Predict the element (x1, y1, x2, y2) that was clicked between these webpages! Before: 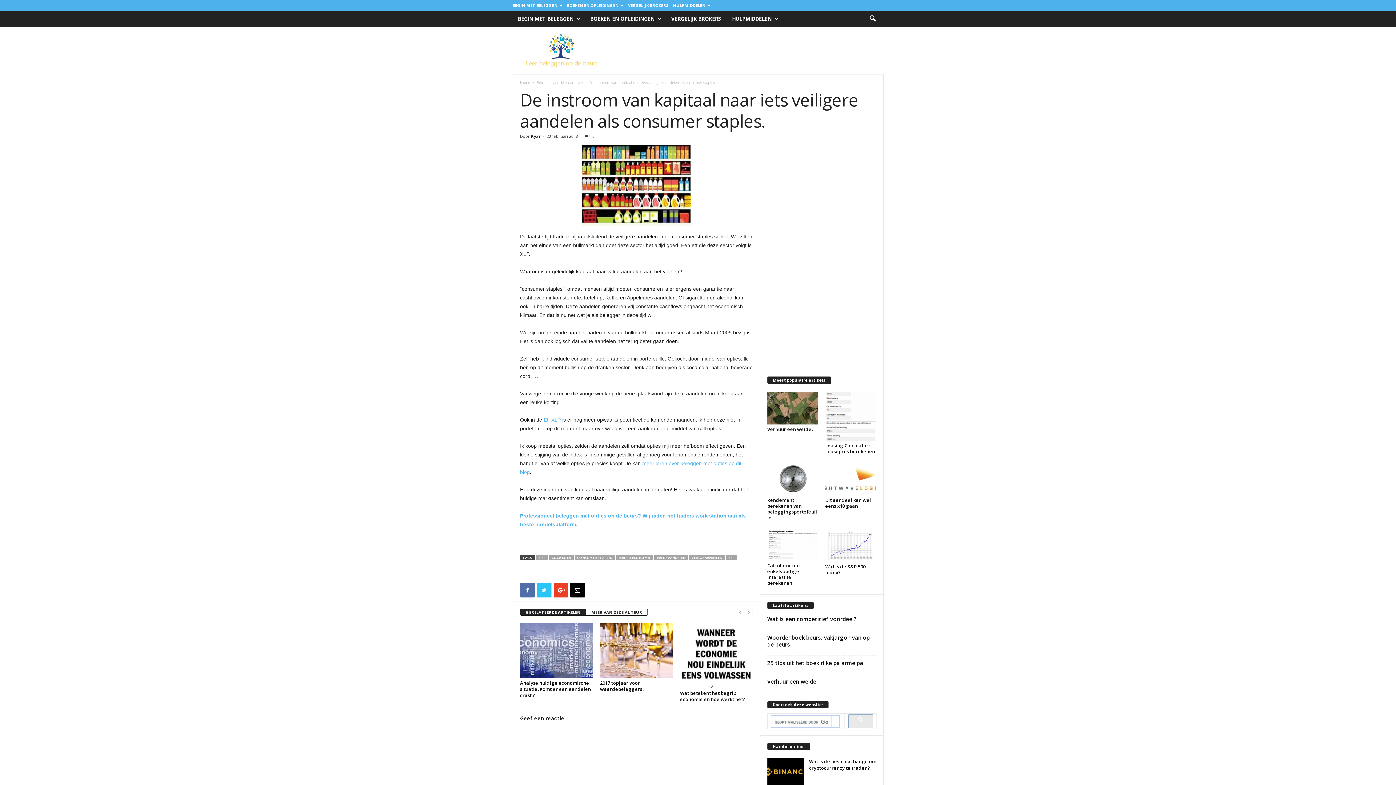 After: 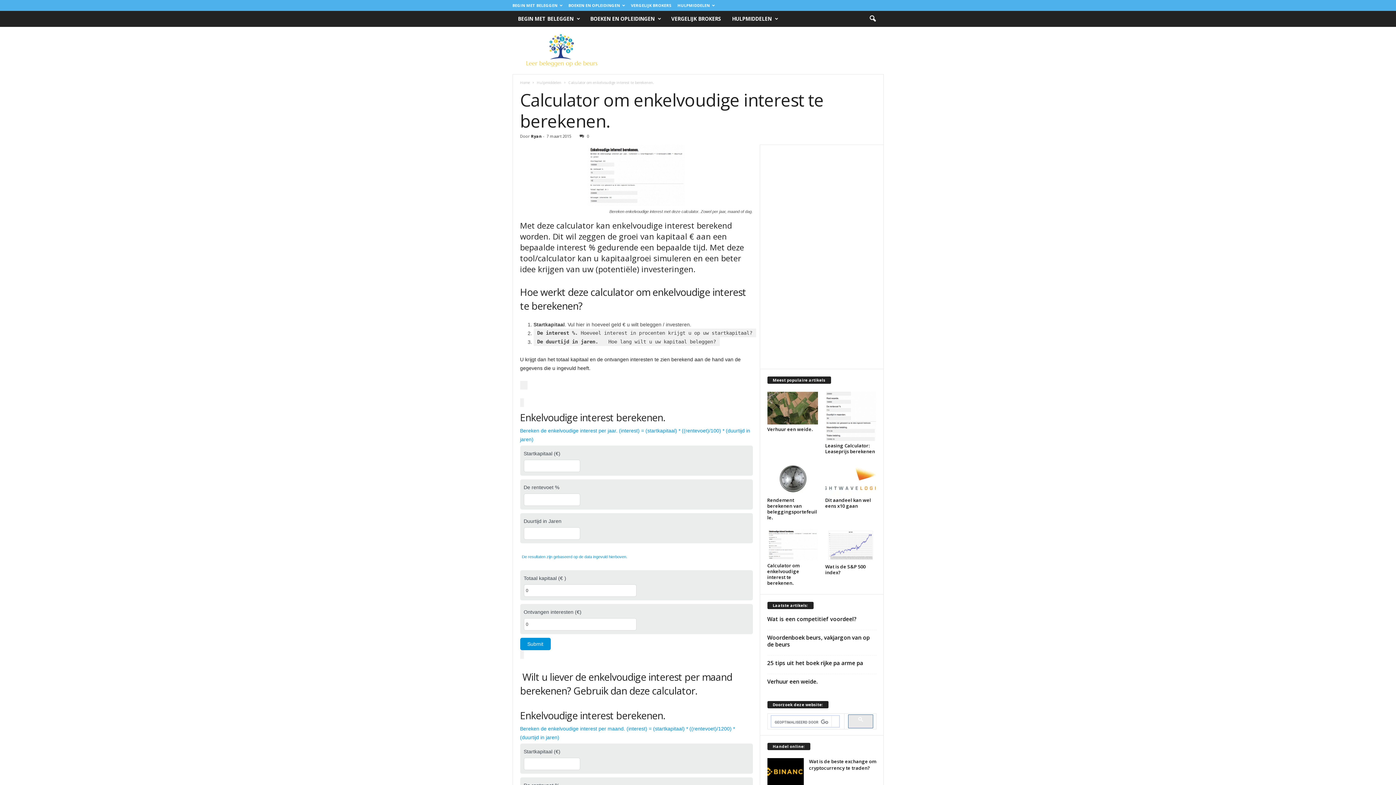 Action: label: Calculator om enkelvoudige interest te berekenen. bbox: (767, 562, 799, 586)